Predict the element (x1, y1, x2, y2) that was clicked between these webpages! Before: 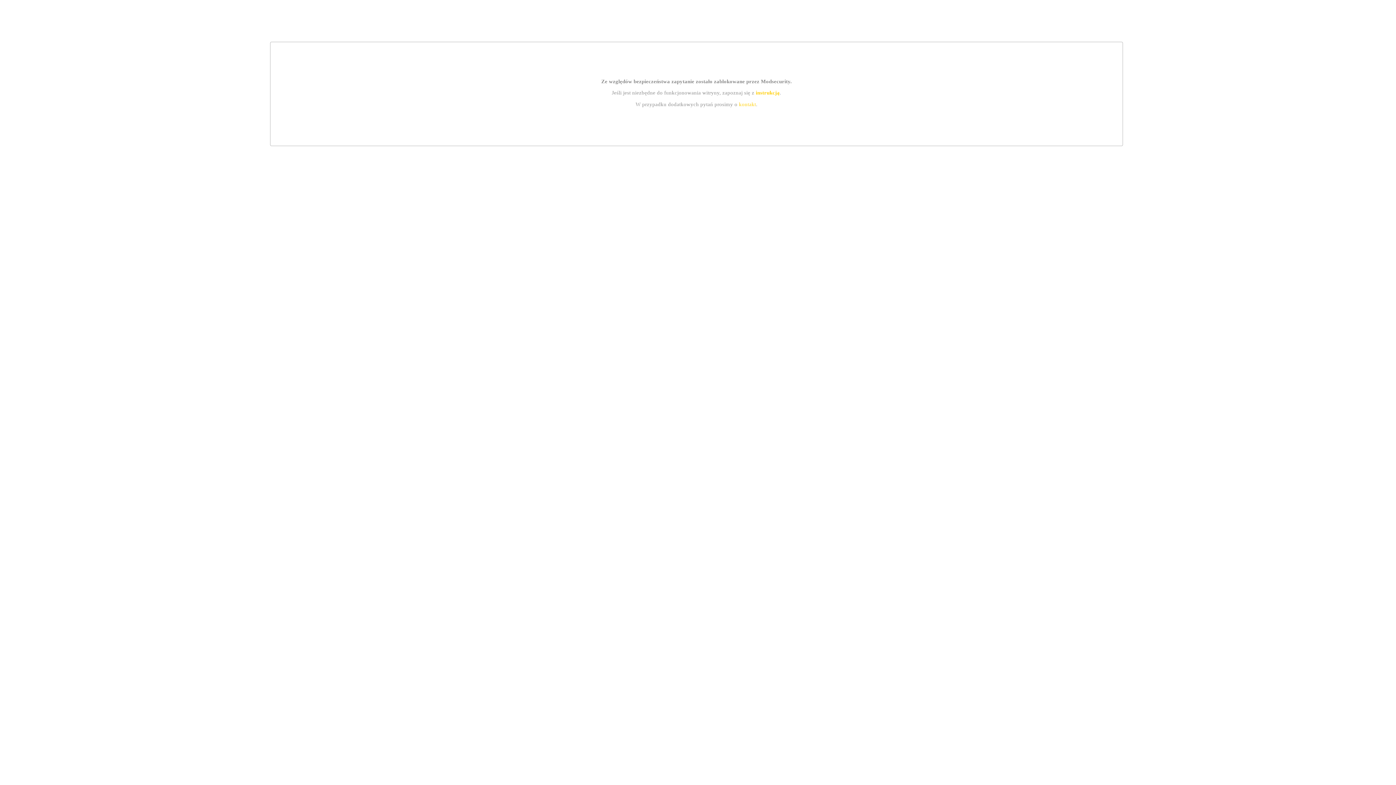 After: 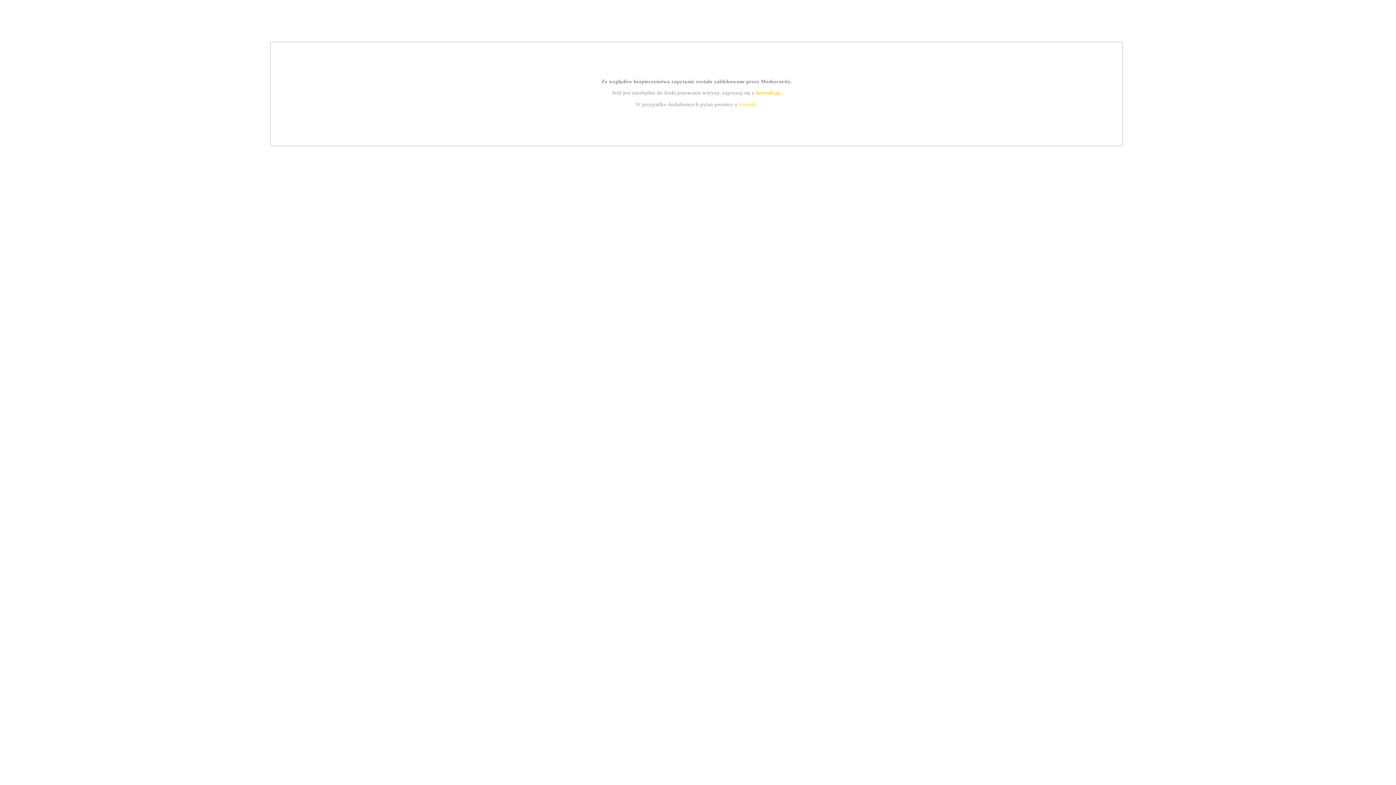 Action: bbox: (739, 101, 756, 107) label: kontakt